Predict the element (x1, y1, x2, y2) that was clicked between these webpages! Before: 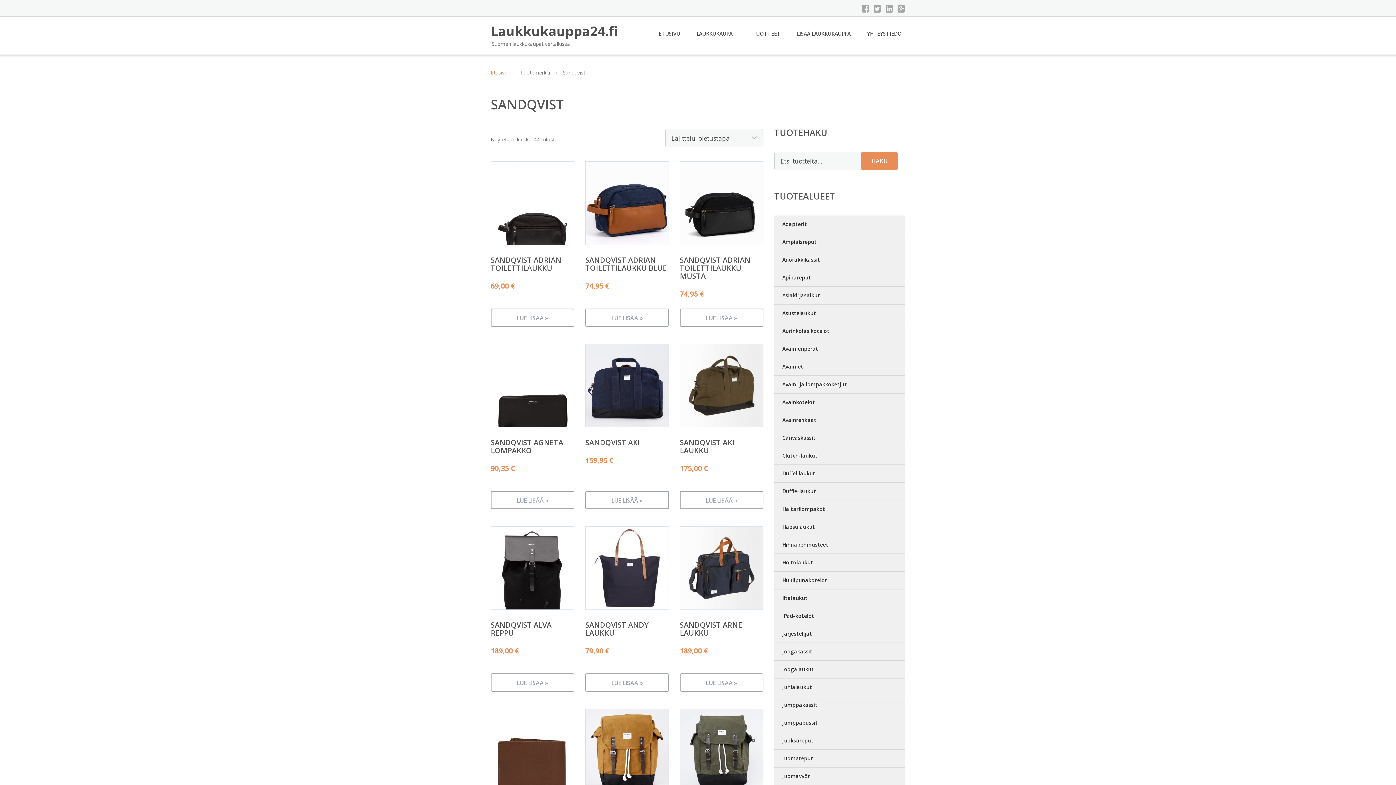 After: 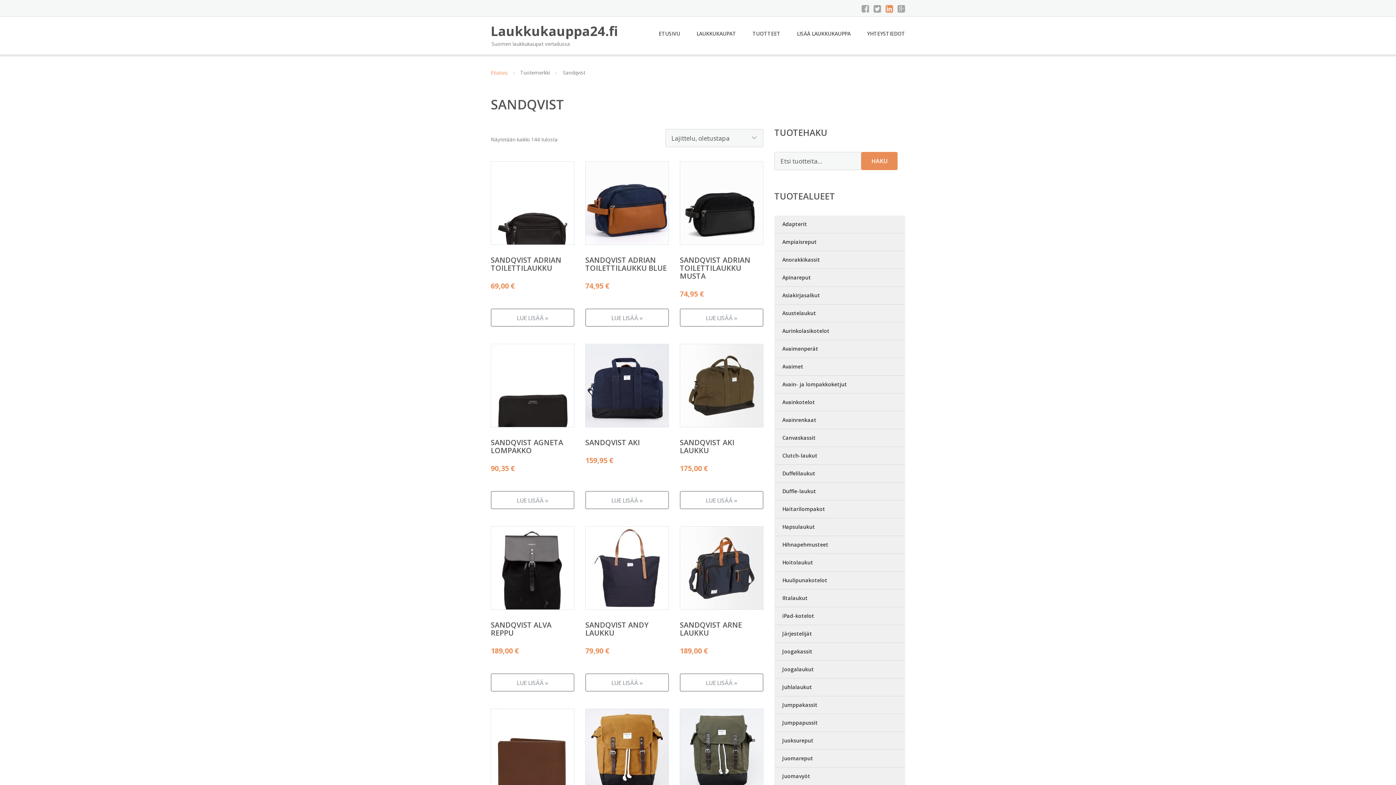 Action: bbox: (885, 4, 893, 13)